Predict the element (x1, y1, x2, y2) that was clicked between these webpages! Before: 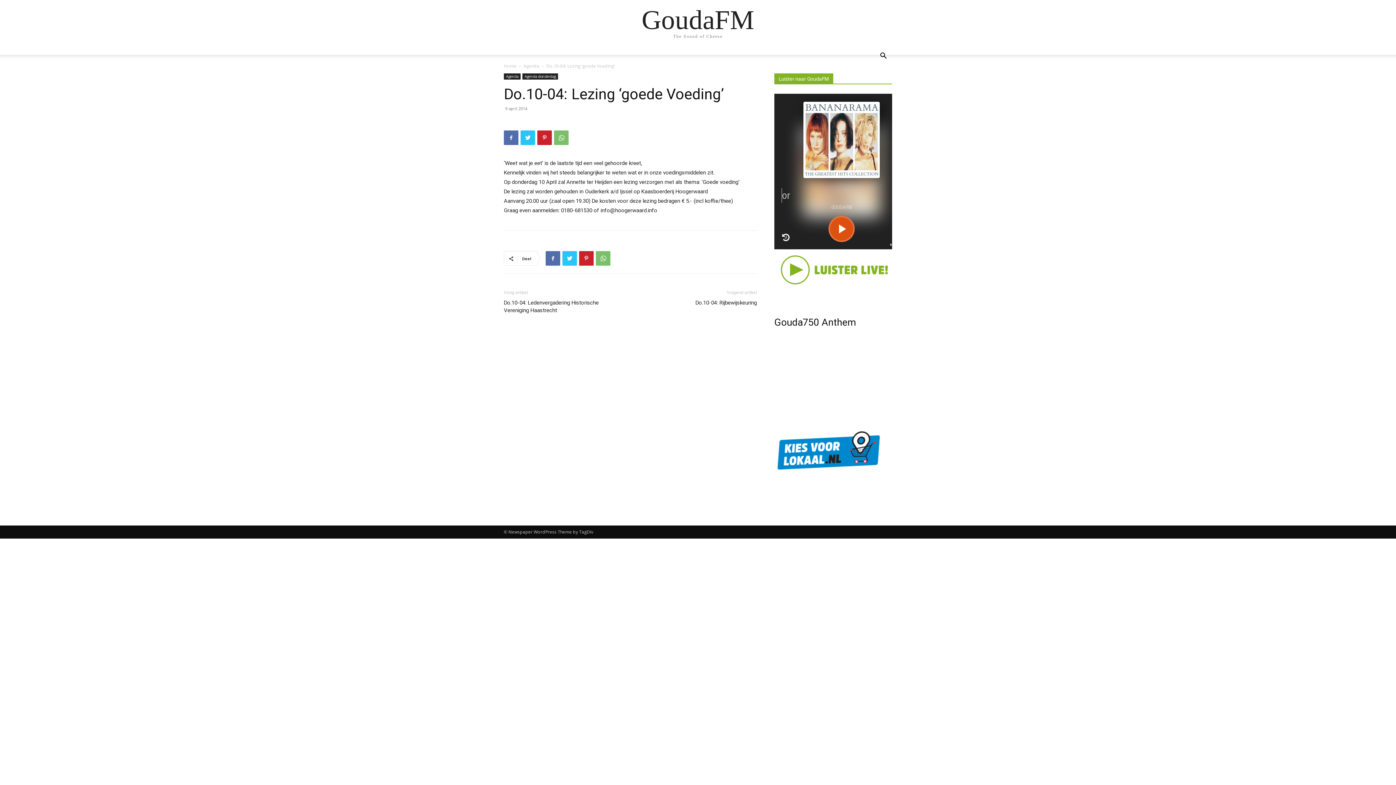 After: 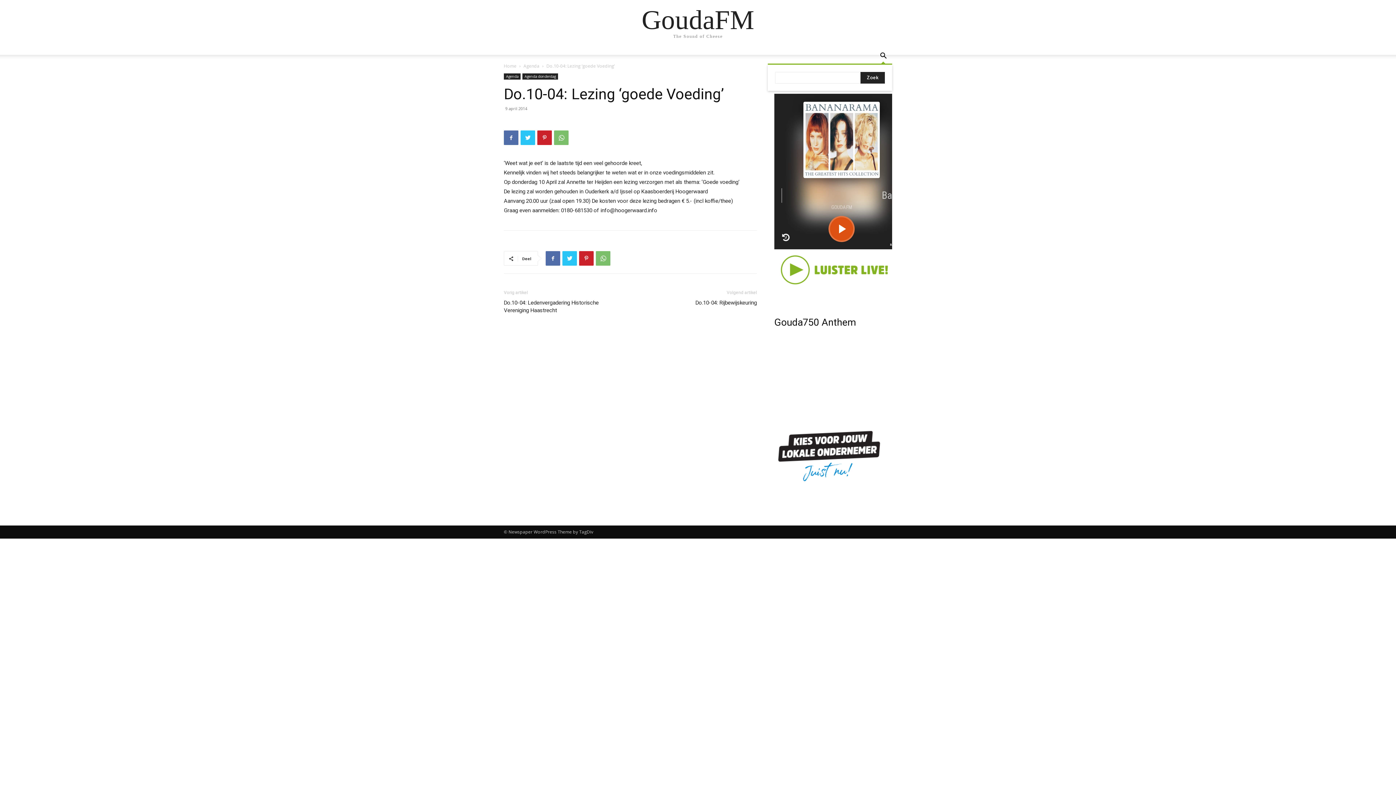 Action: label: Search bbox: (874, 53, 892, 60)